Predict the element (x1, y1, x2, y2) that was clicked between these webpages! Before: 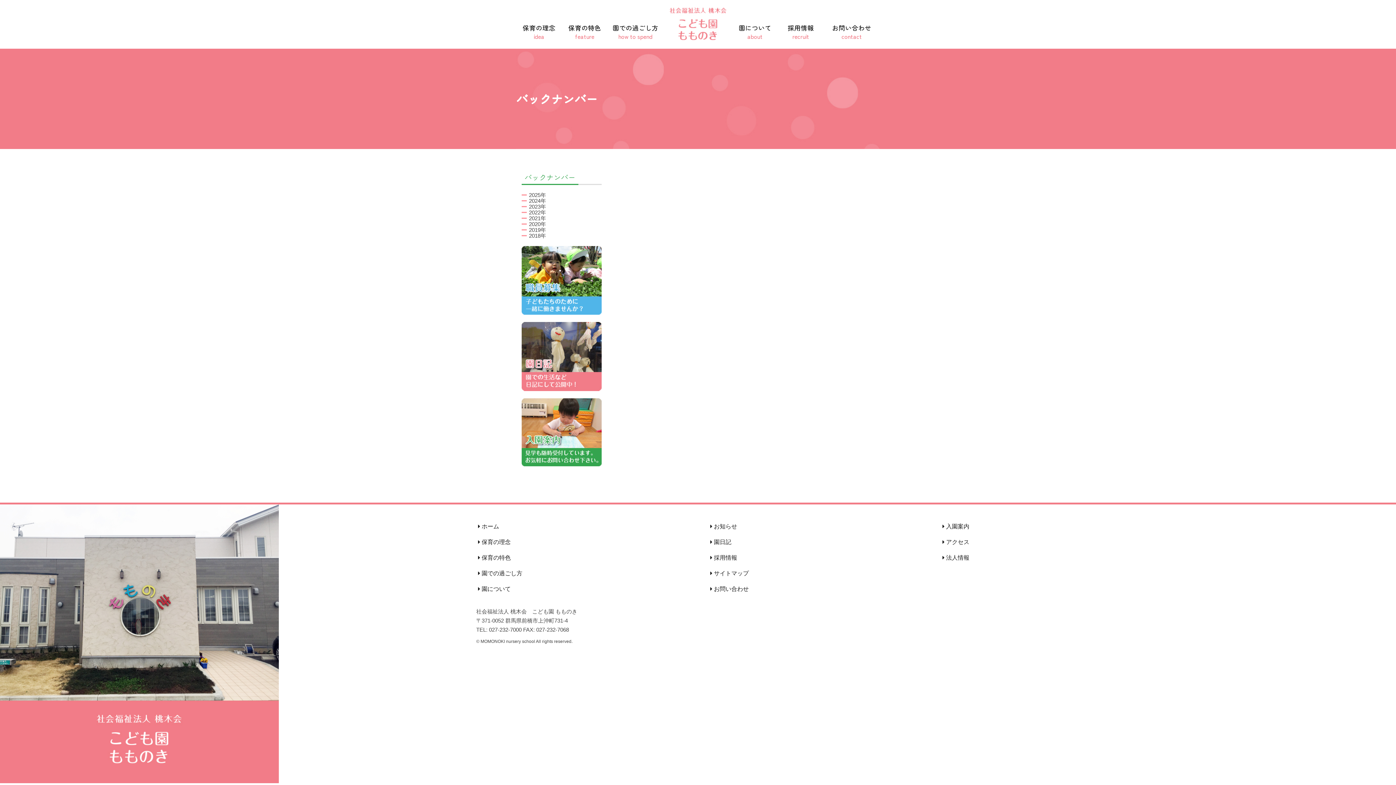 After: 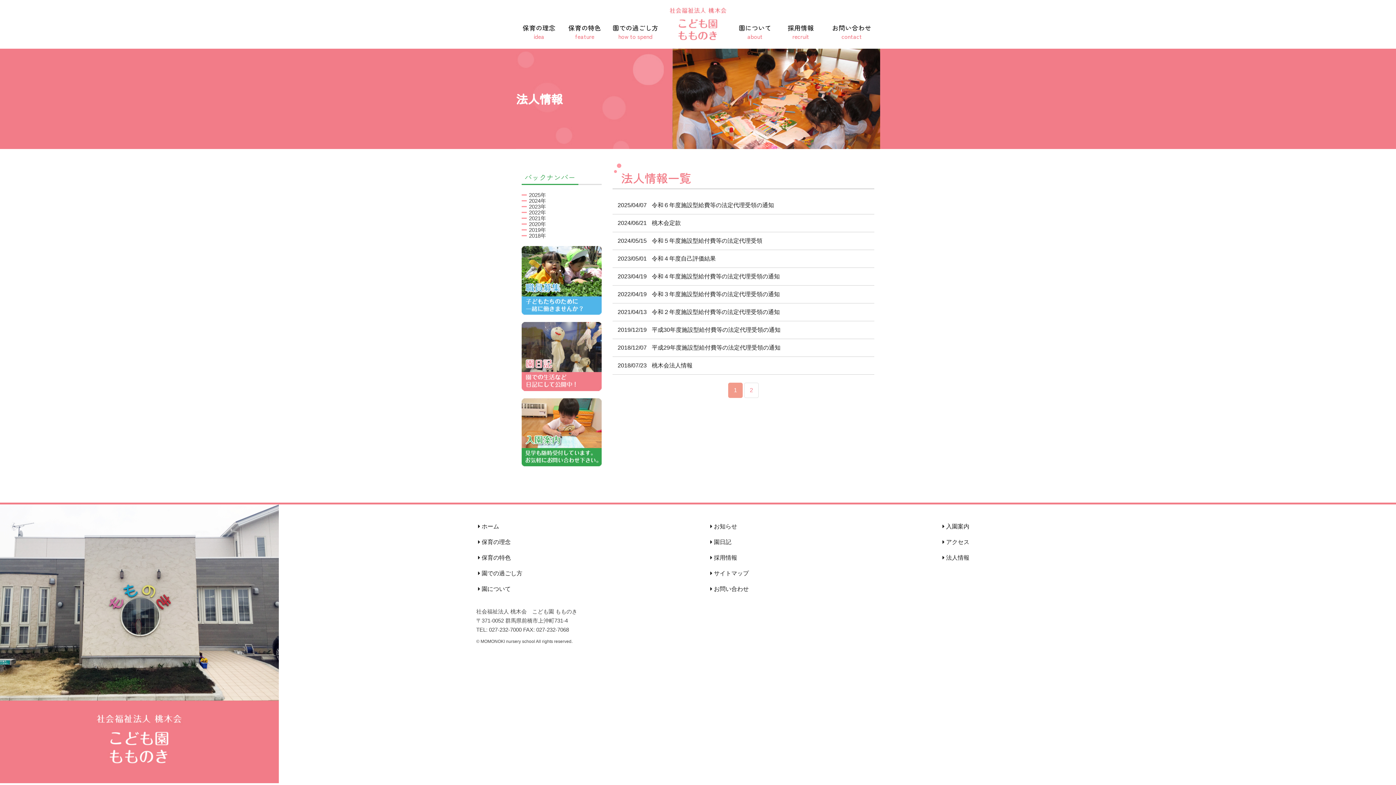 Action: label:  法人情報 bbox: (942, 555, 969, 561)